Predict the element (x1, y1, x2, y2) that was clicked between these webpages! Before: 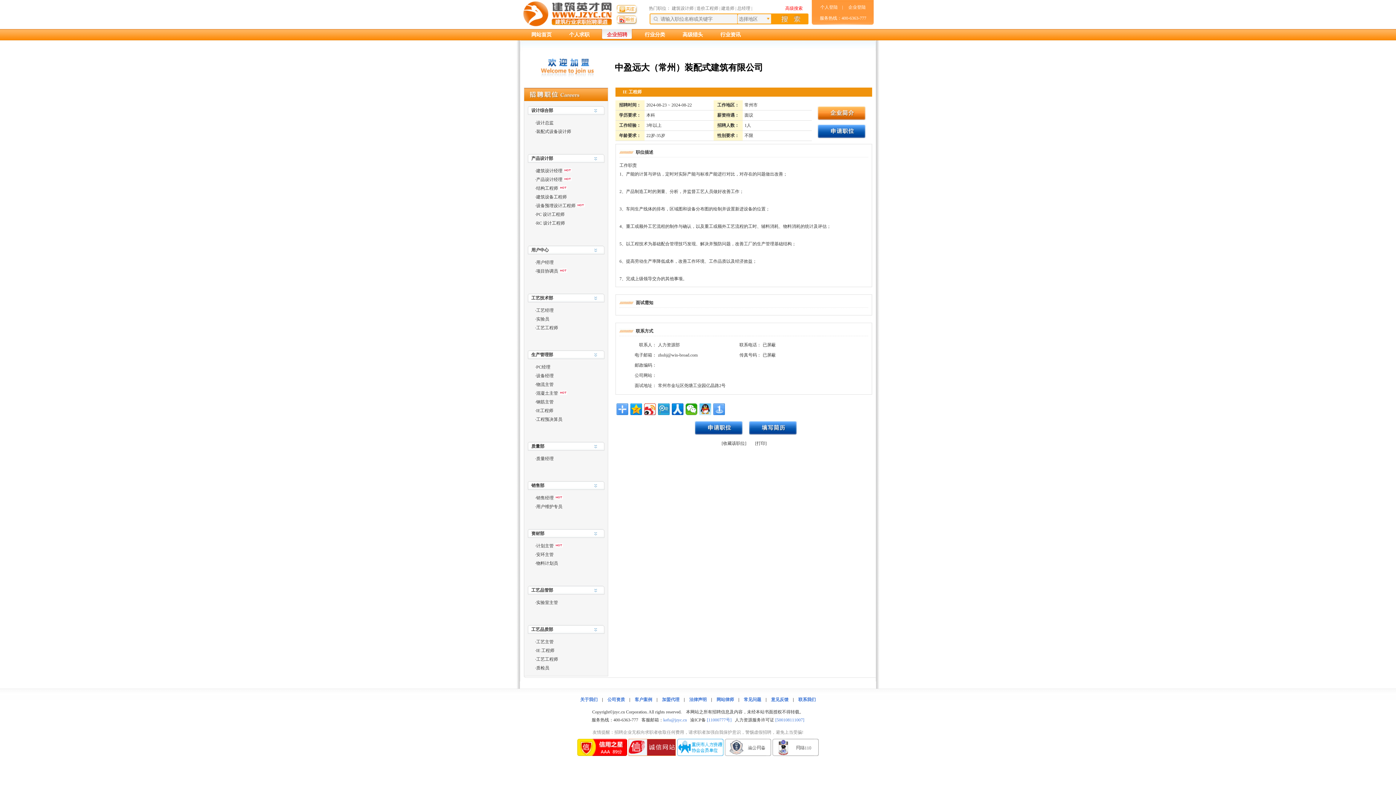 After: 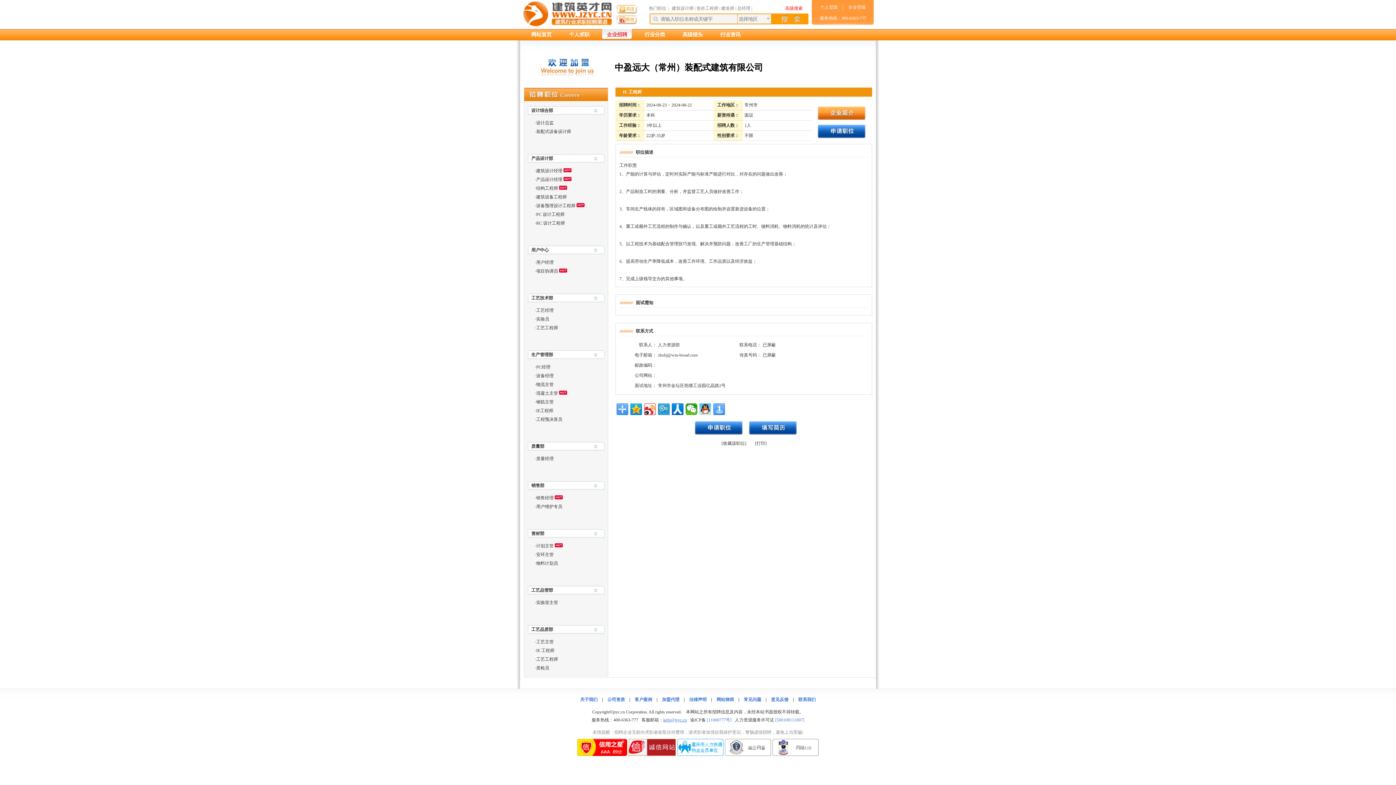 Action: bbox: (663, 717, 687, 722) label: kefu@jzyc.cn